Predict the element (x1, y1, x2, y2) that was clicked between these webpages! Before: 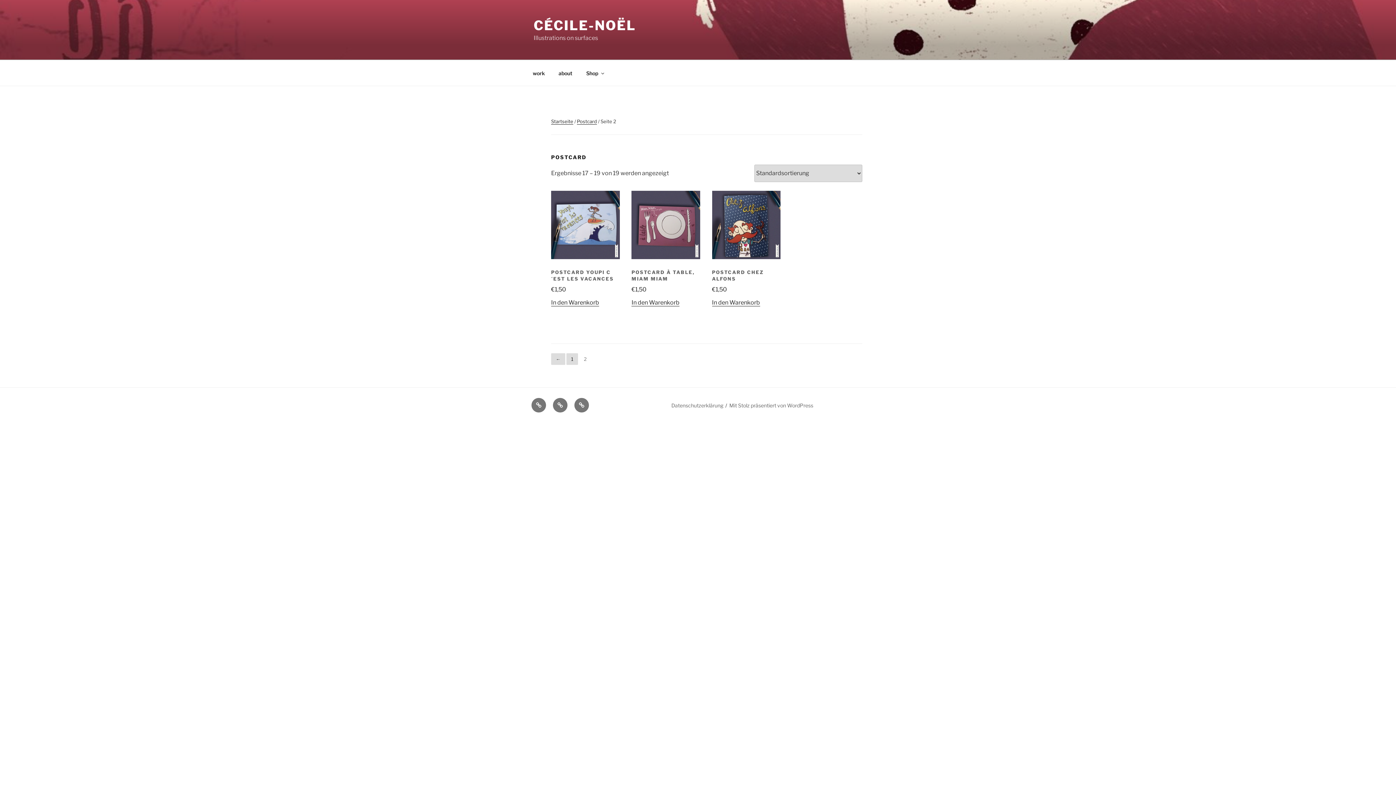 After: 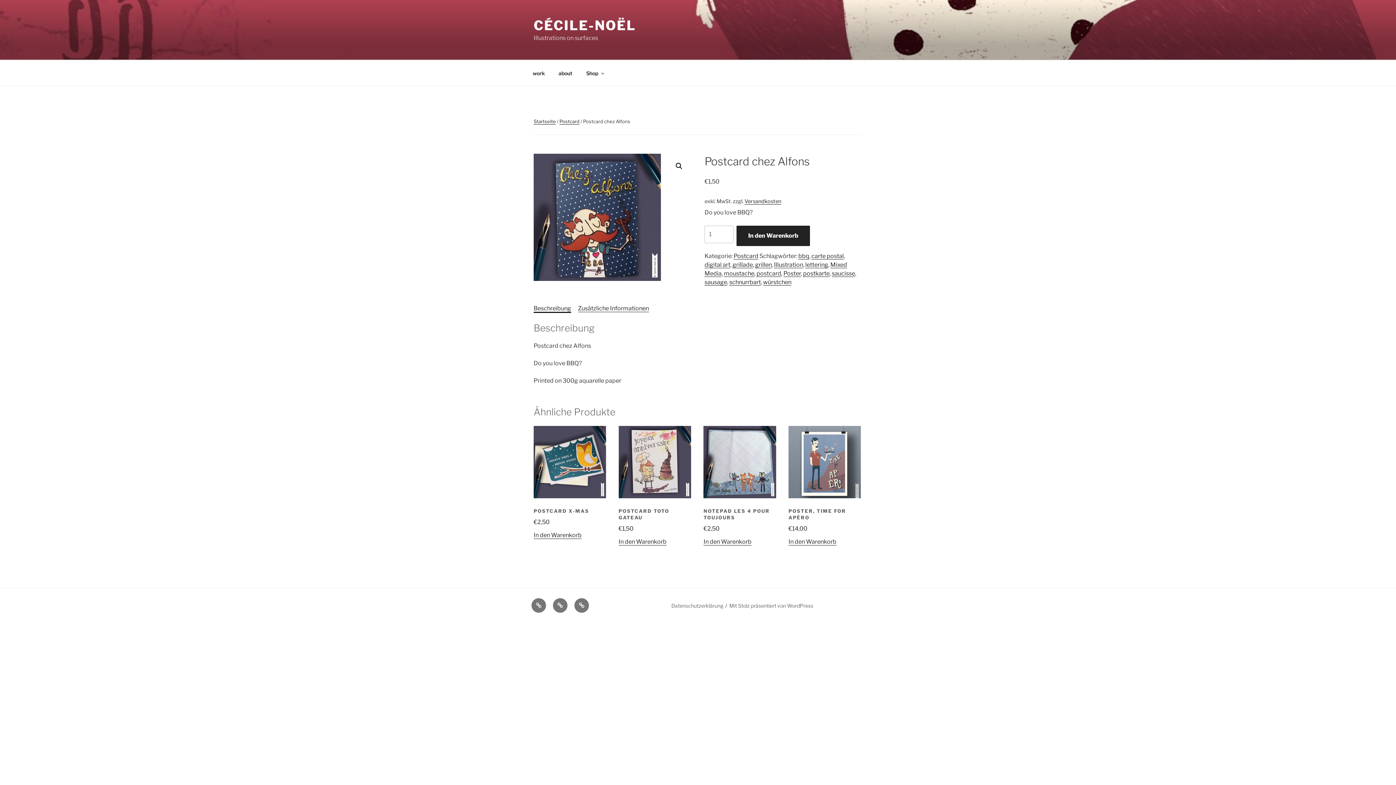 Action: bbox: (712, 190, 780, 294) label: POSTCARD CHEZ ALFONS
€1,50